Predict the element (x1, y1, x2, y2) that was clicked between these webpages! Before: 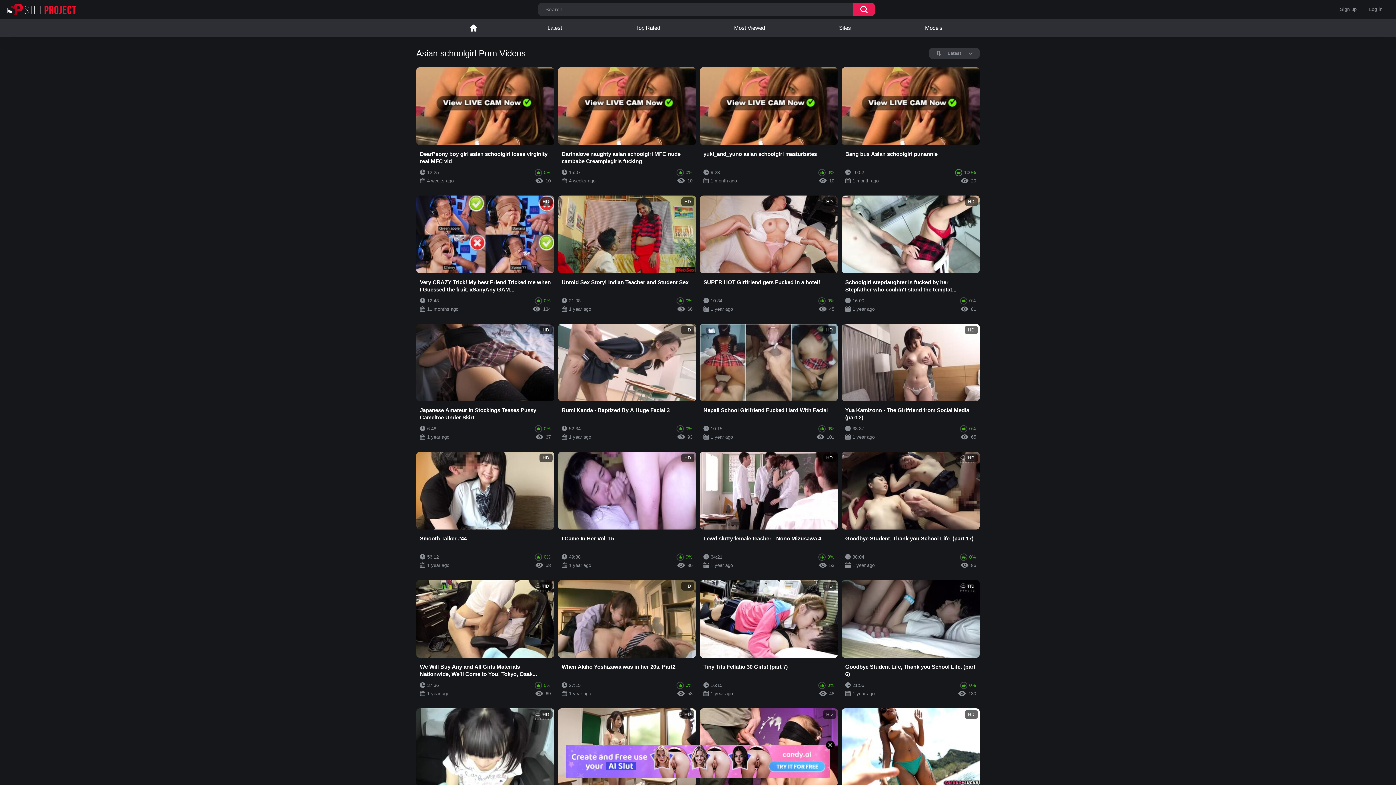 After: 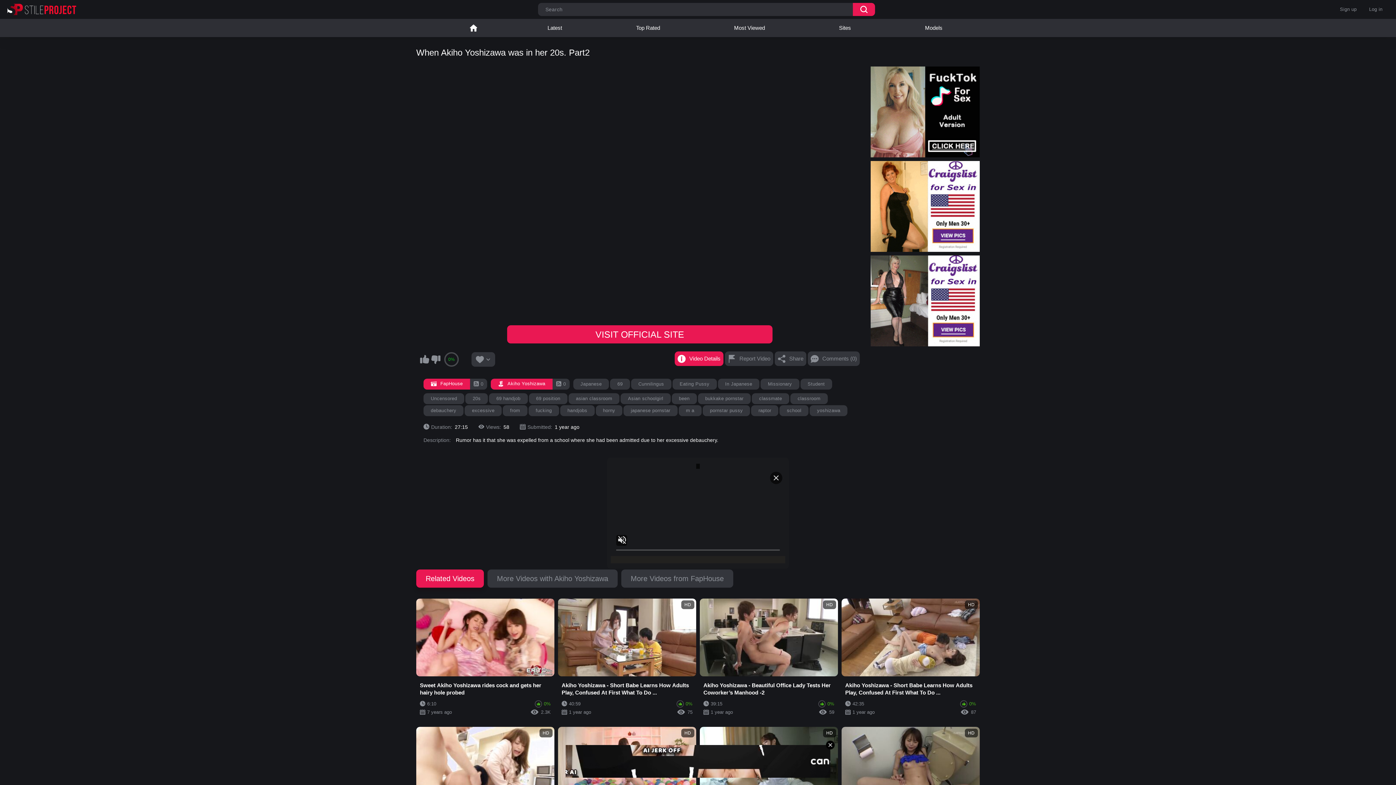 Action: label: HD
When Akiho Yoshizawa was in her 20s. Part2
27:15
0%
1 year ago
58 bbox: (558, 580, 696, 701)